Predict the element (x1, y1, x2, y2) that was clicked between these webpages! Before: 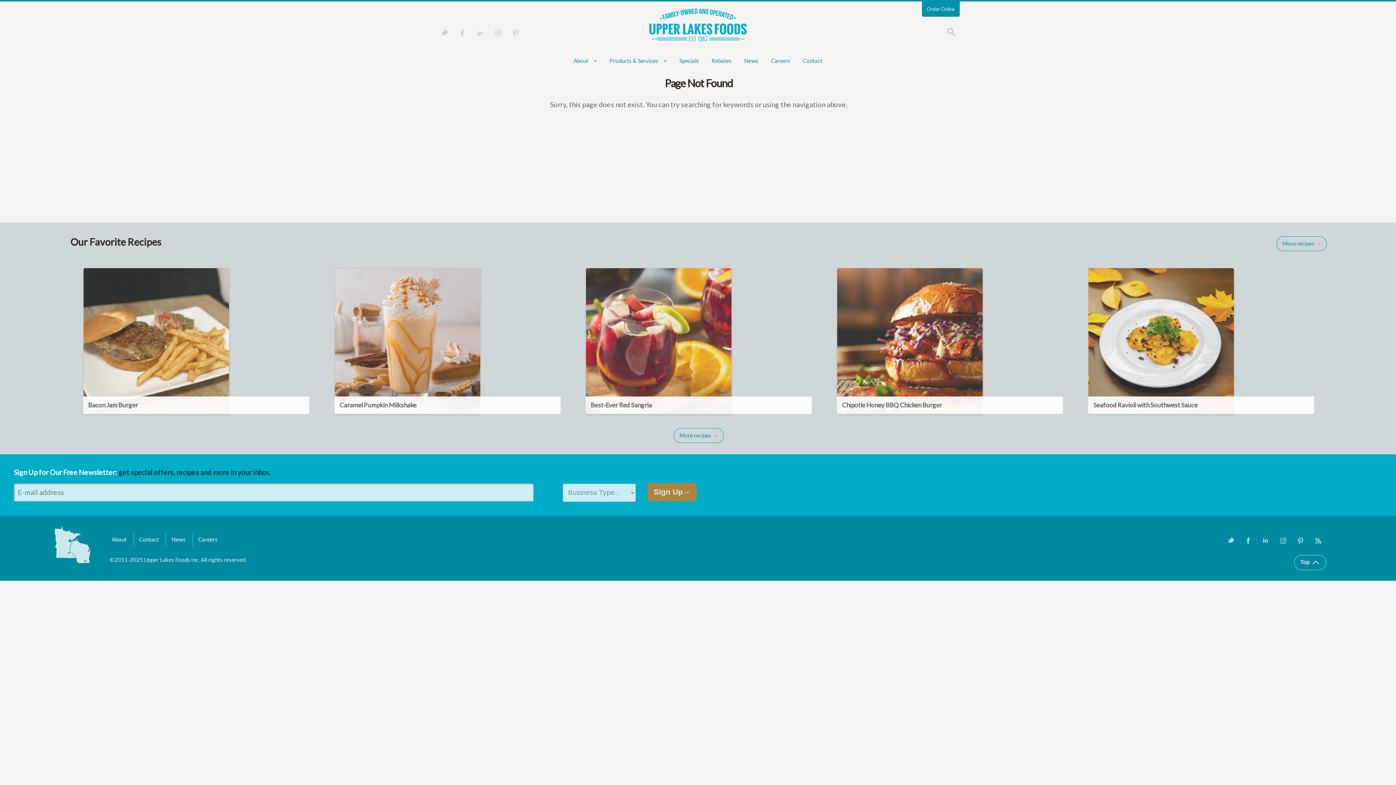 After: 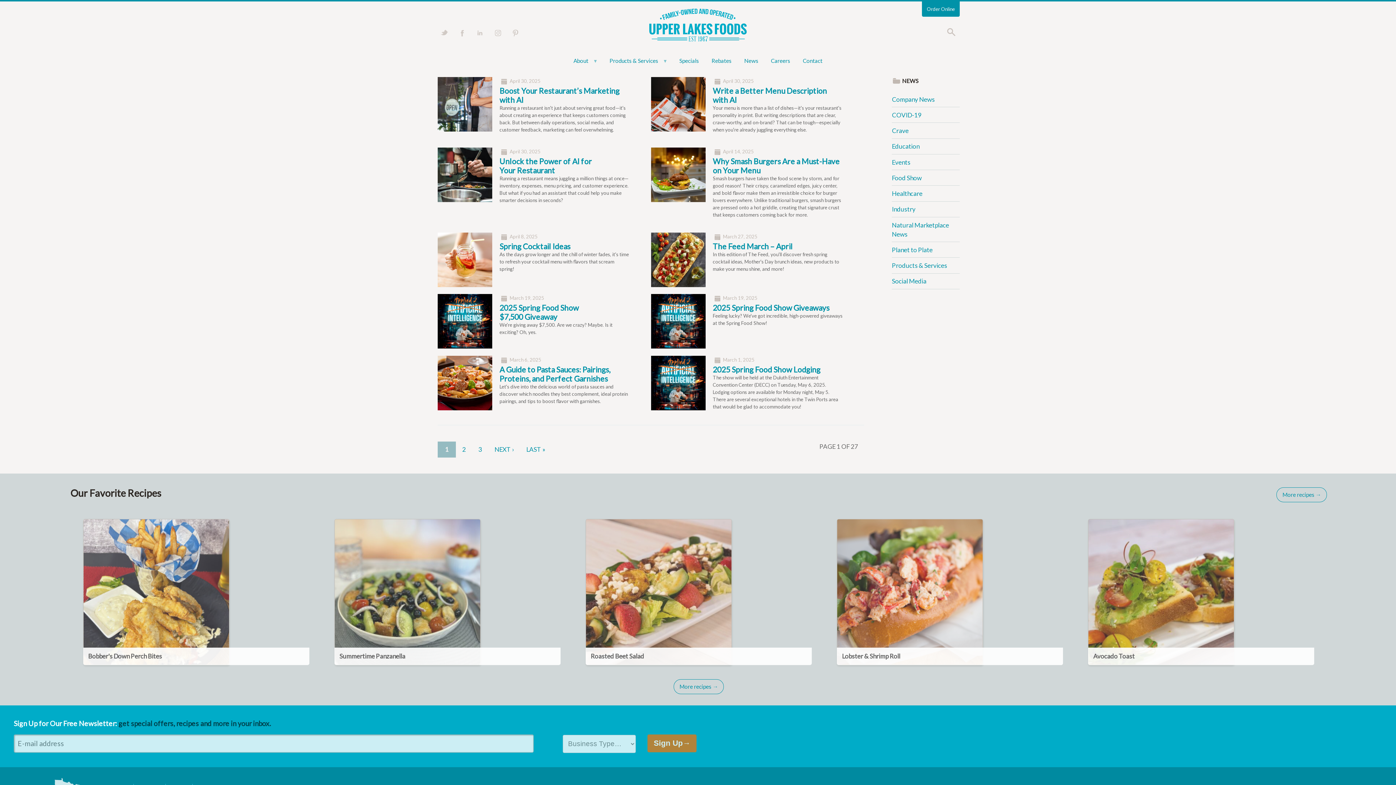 Action: bbox: (738, 52, 764, 69) label: News